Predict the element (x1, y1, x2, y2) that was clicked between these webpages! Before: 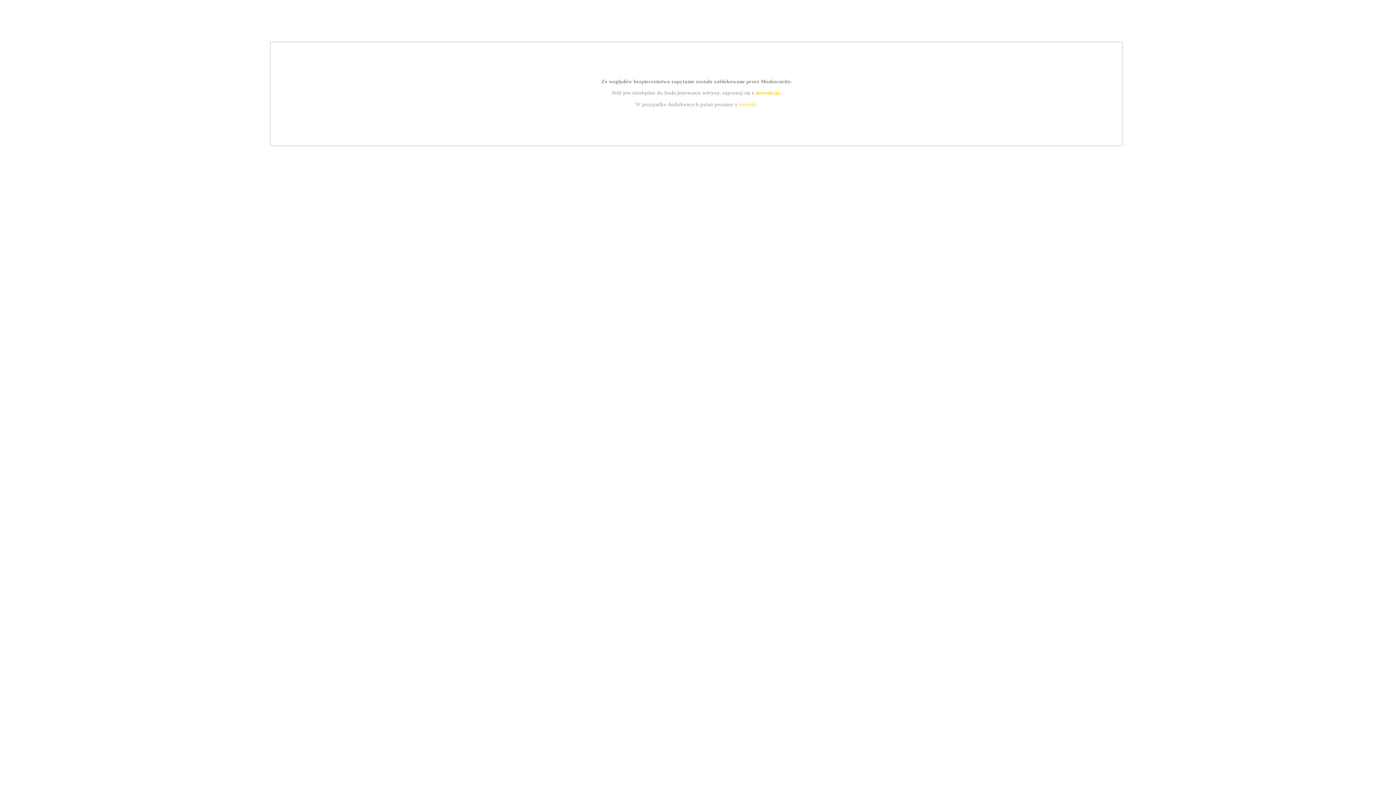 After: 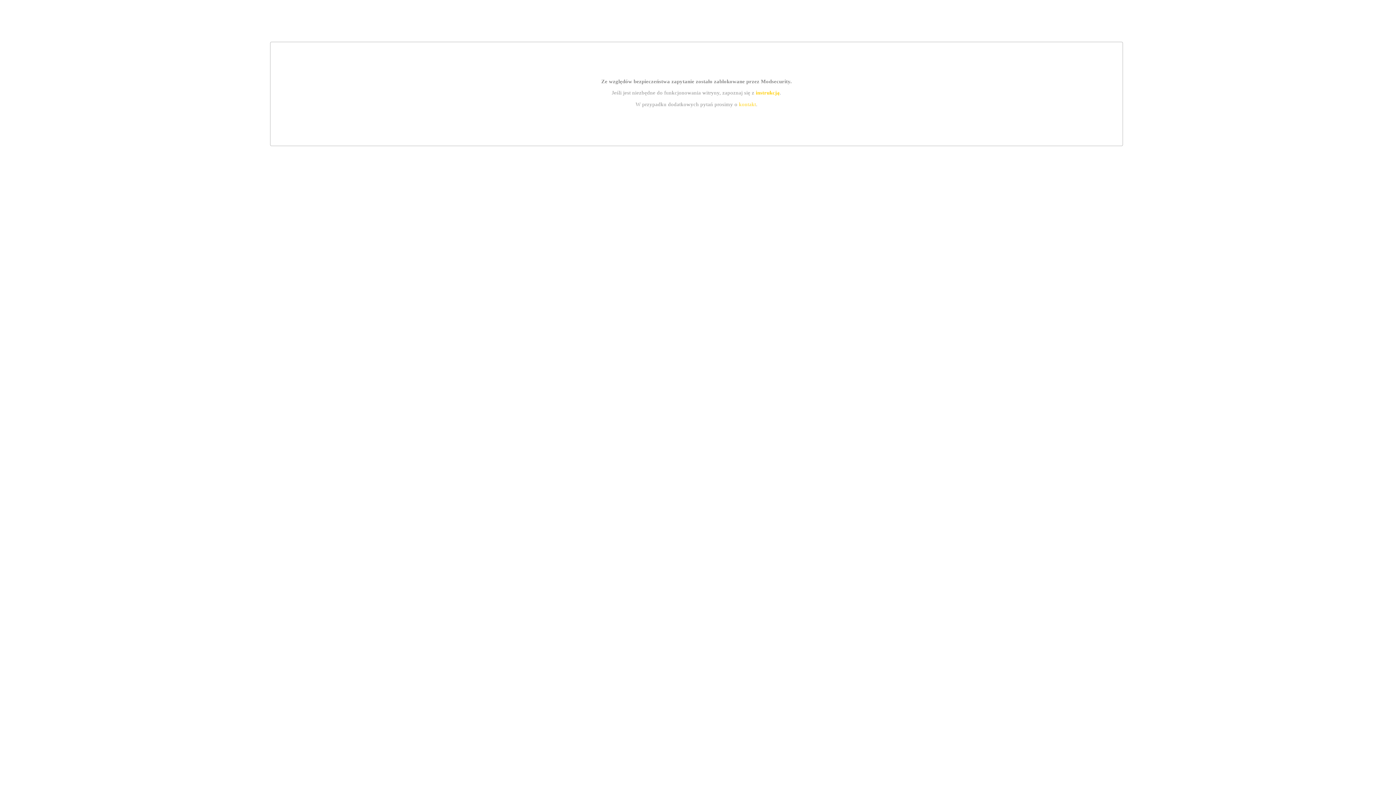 Action: bbox: (739, 101, 756, 107) label: kontakt